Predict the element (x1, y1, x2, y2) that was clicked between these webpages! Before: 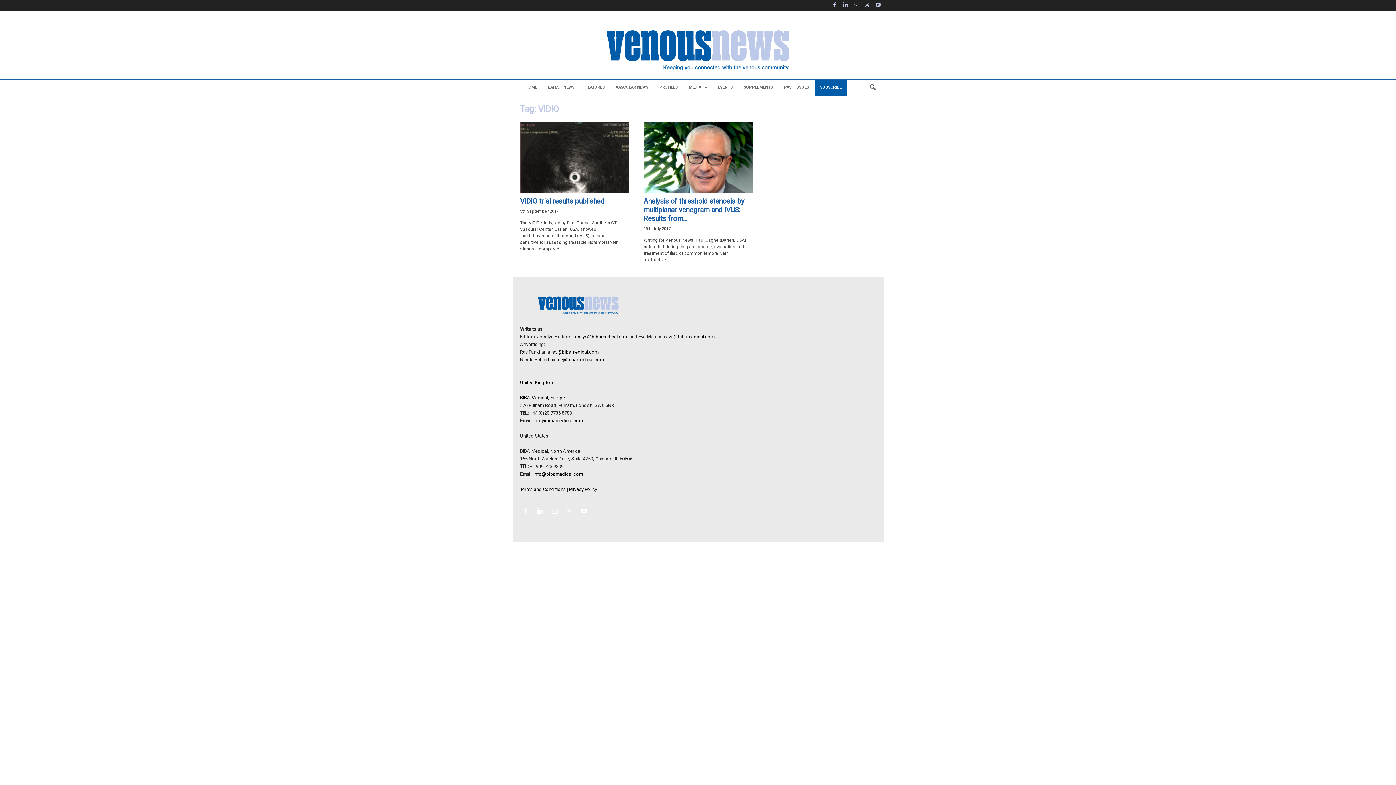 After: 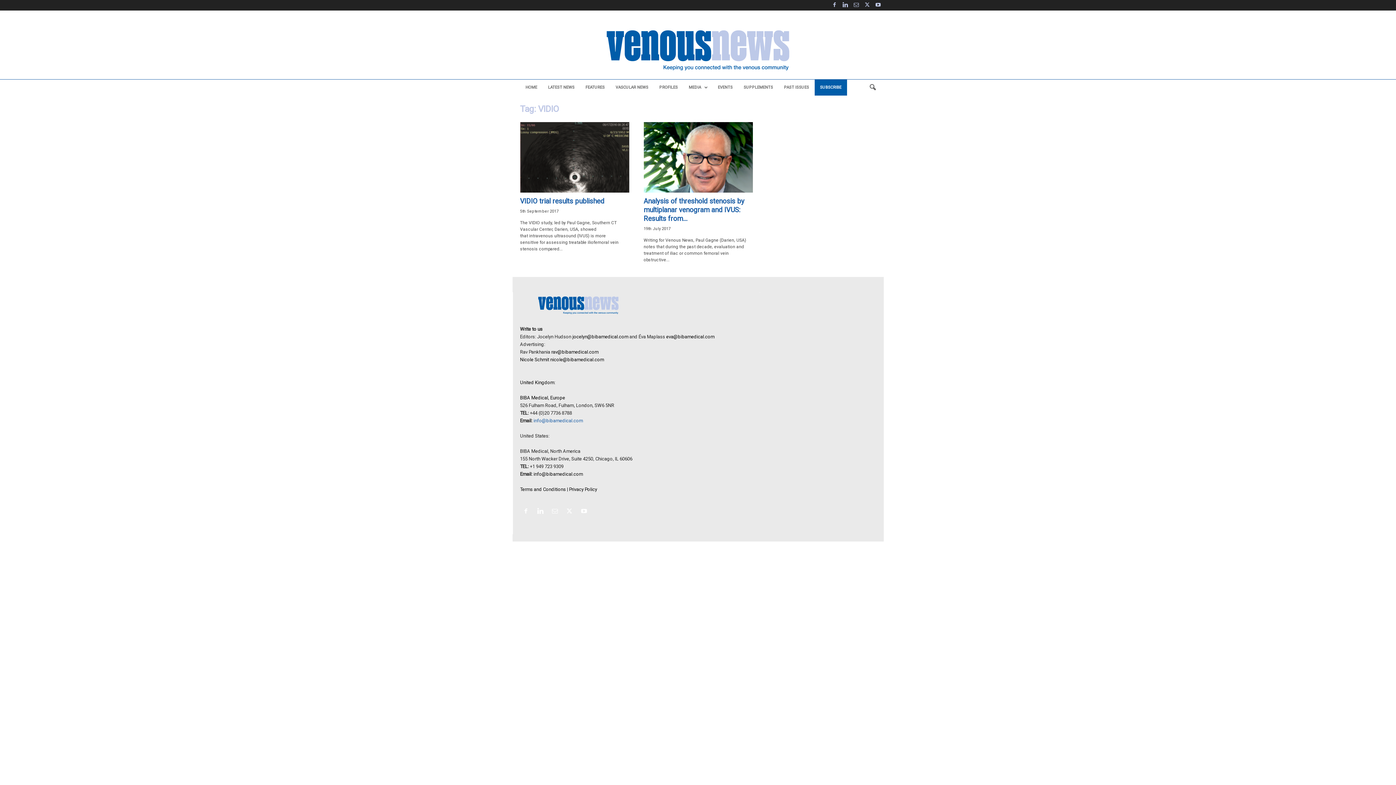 Action: bbox: (533, 418, 583, 423) label: info@bibamedical.com